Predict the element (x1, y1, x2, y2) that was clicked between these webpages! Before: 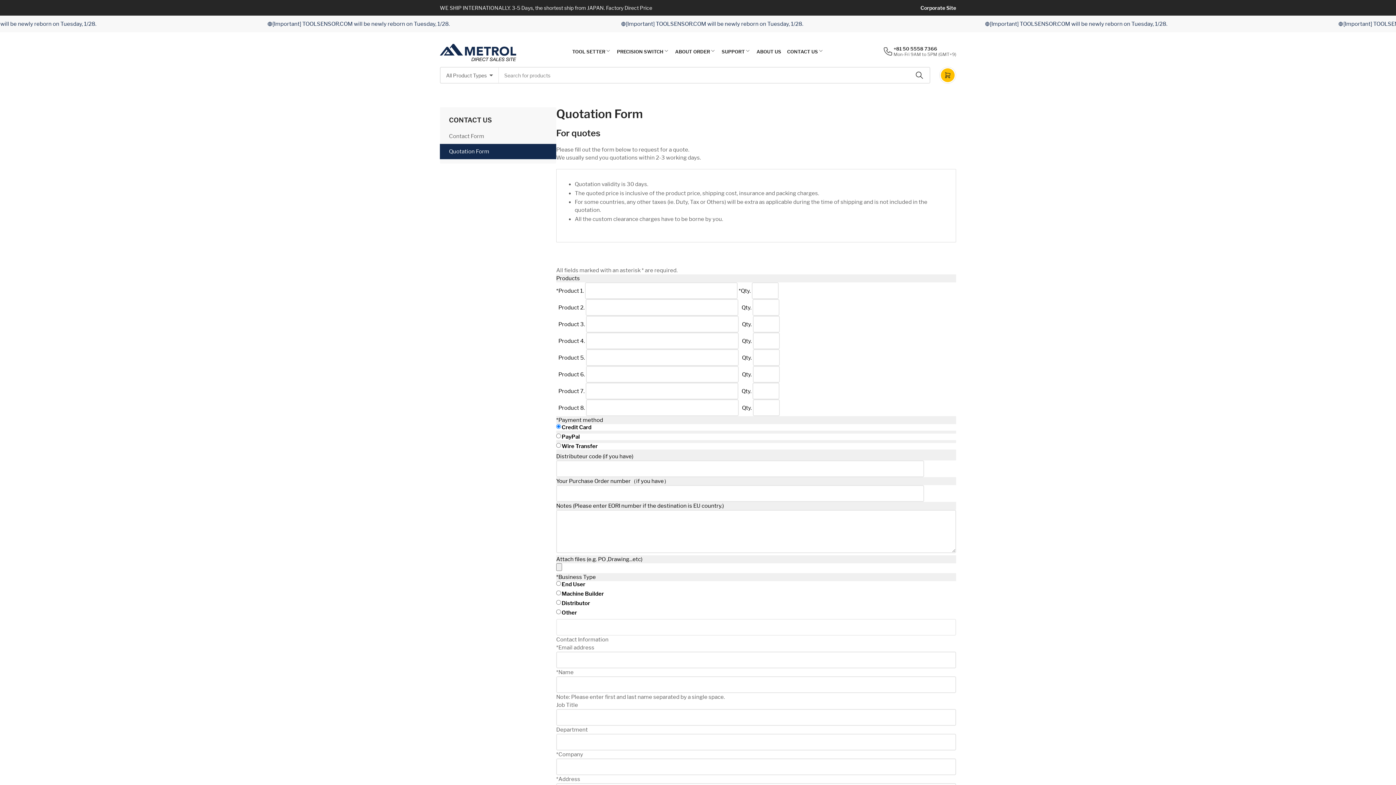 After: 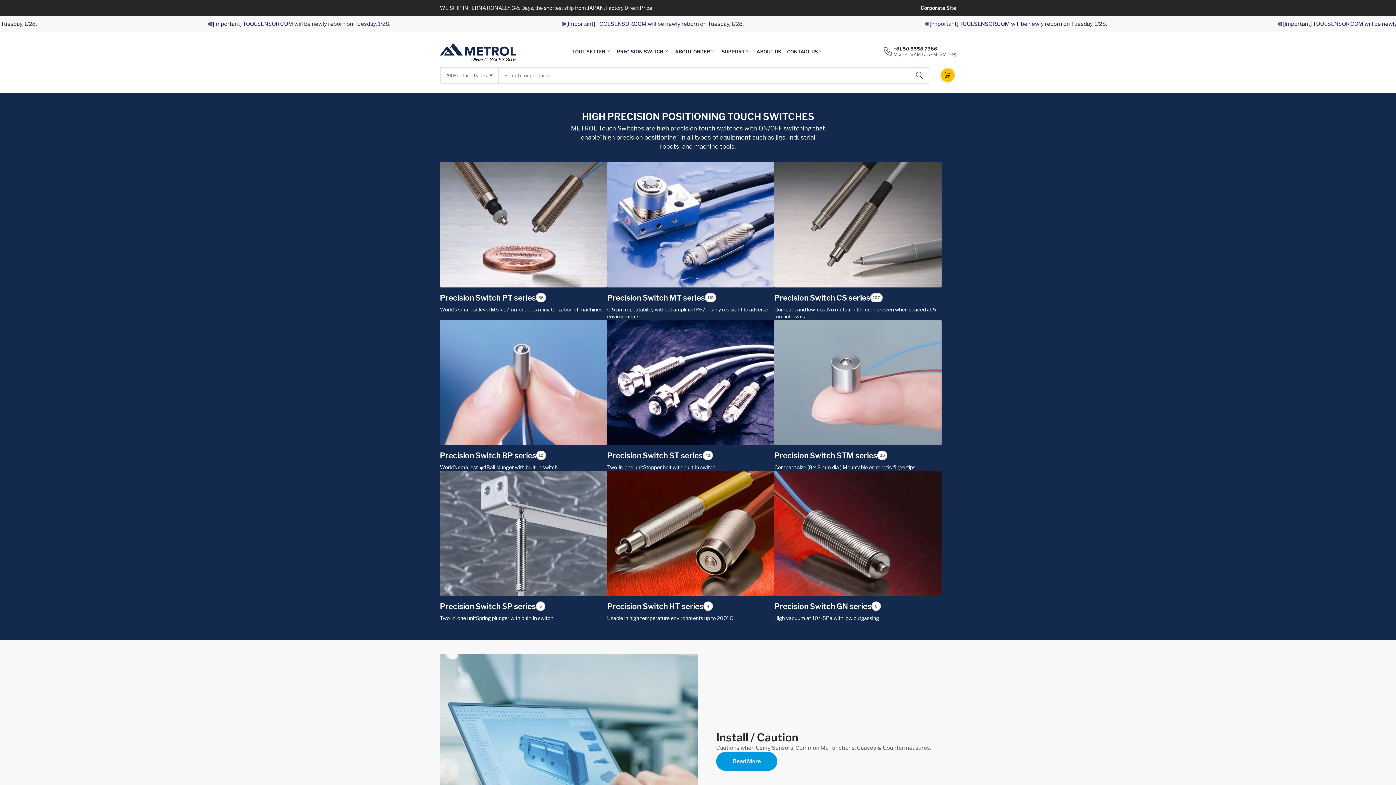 Action: bbox: (617, 47, 669, 55) label: PRECISION SWITCH